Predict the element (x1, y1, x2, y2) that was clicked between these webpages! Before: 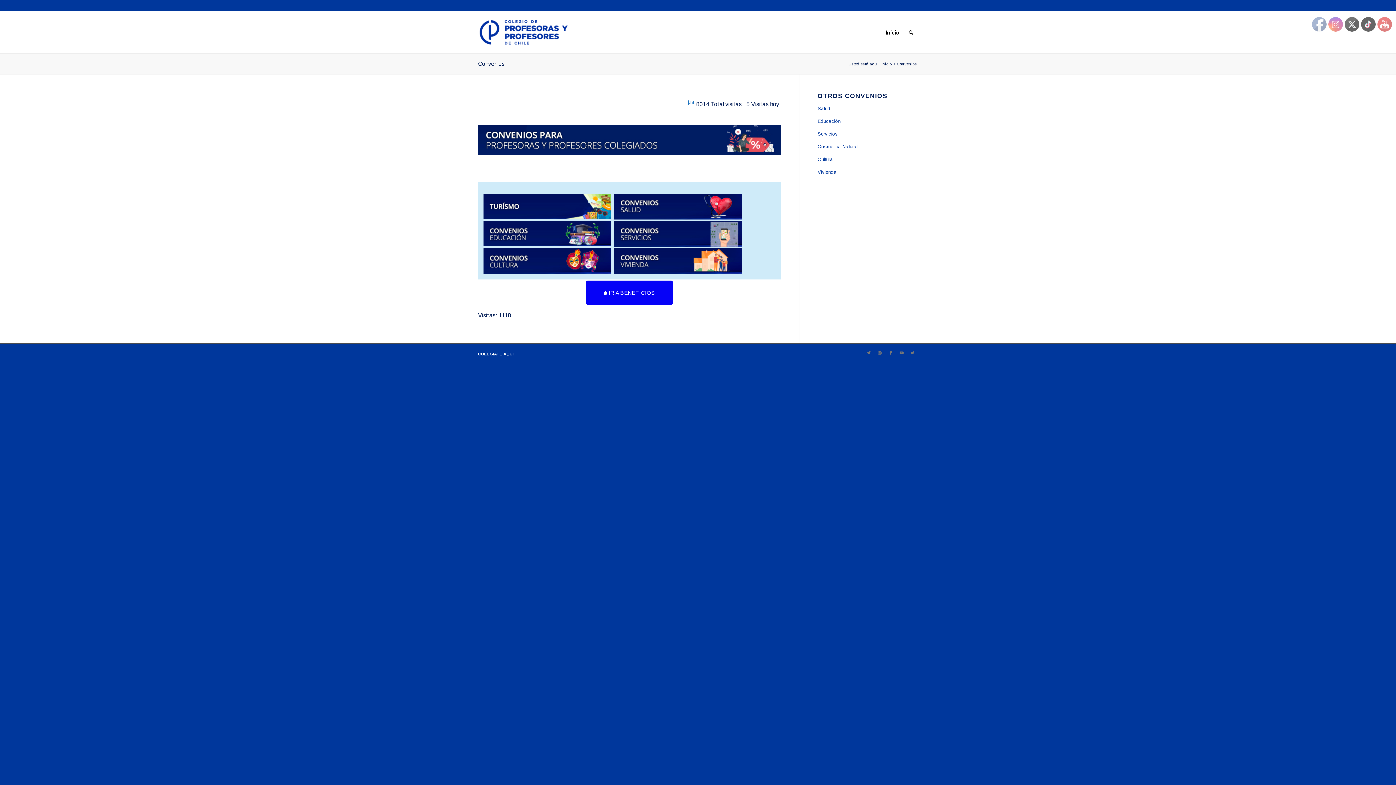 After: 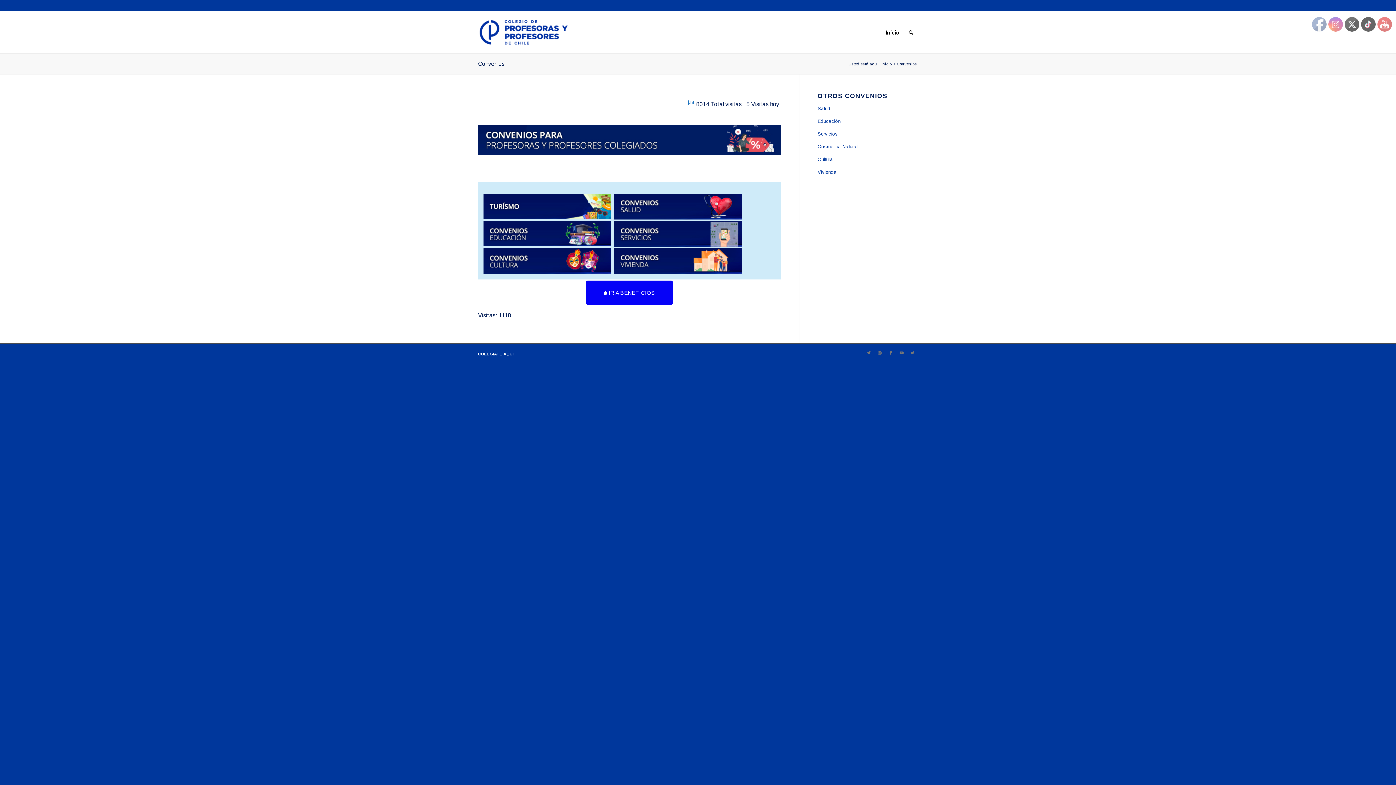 Action: bbox: (483, 192, 745, 219)